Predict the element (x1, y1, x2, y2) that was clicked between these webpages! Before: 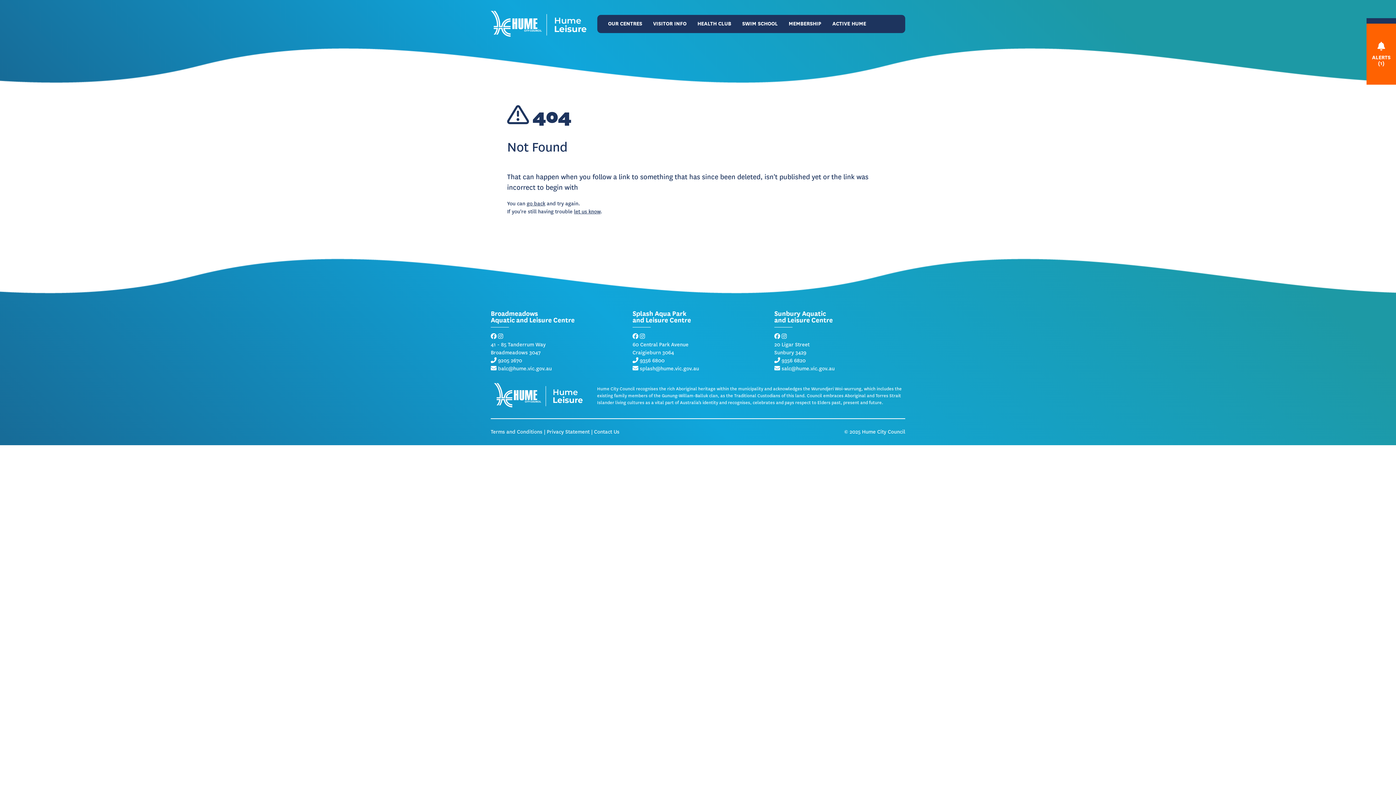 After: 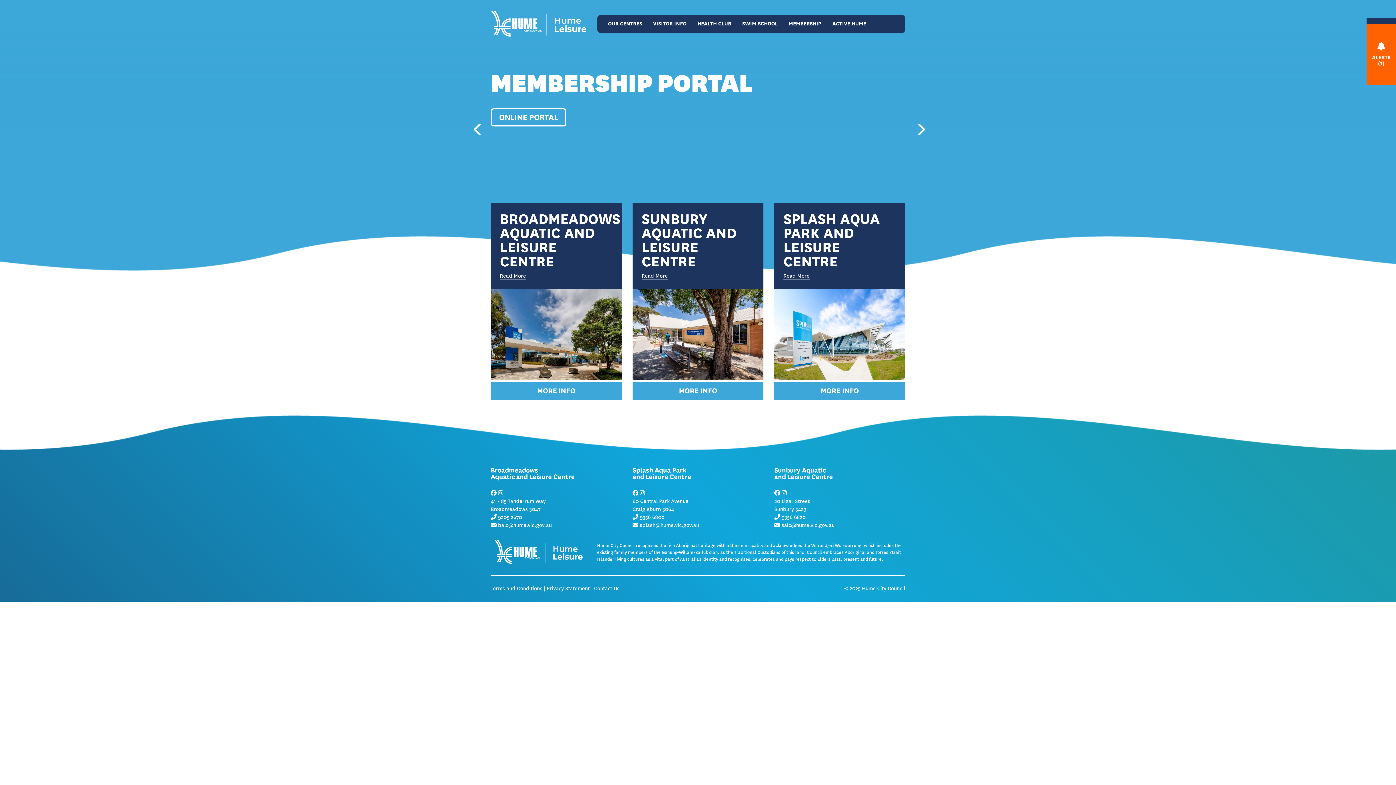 Action: bbox: (490, 10, 586, 36)